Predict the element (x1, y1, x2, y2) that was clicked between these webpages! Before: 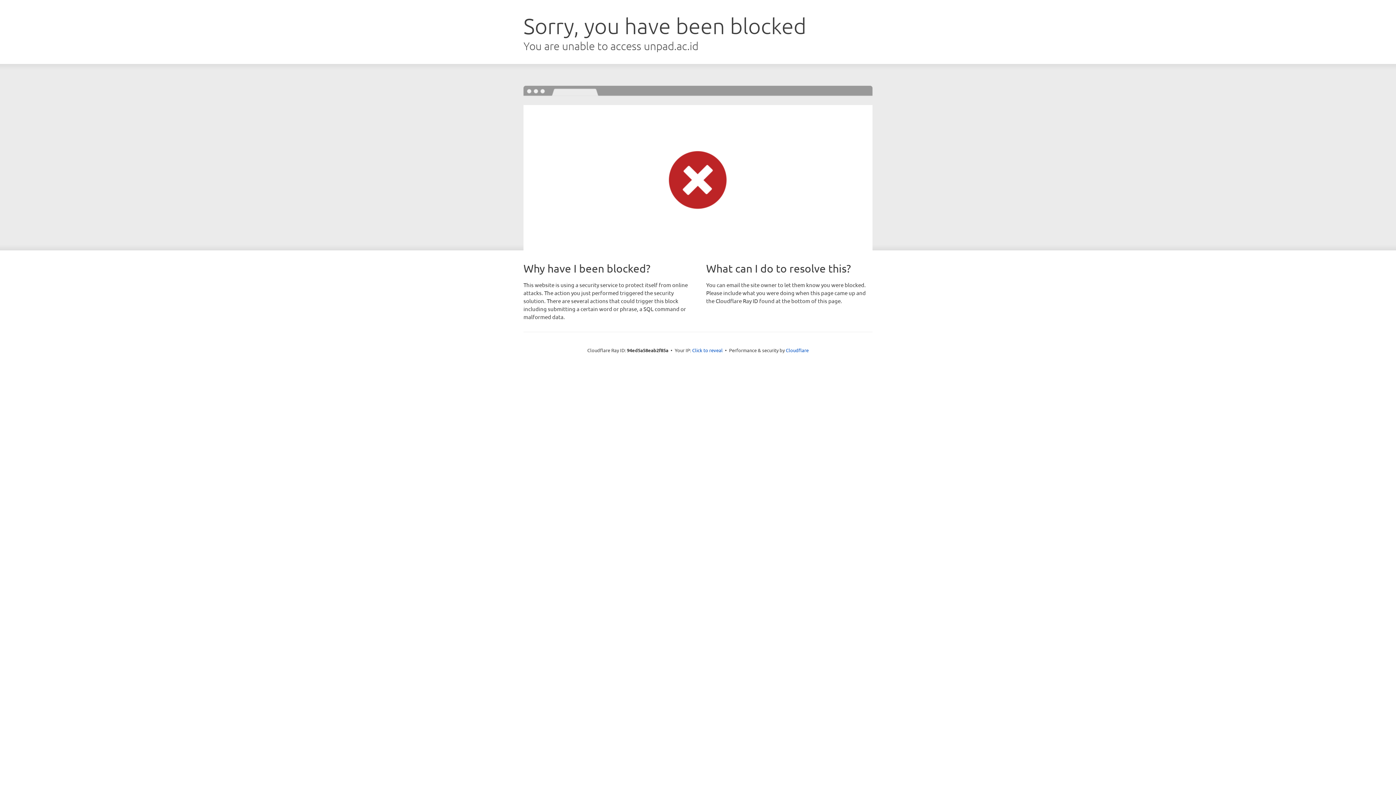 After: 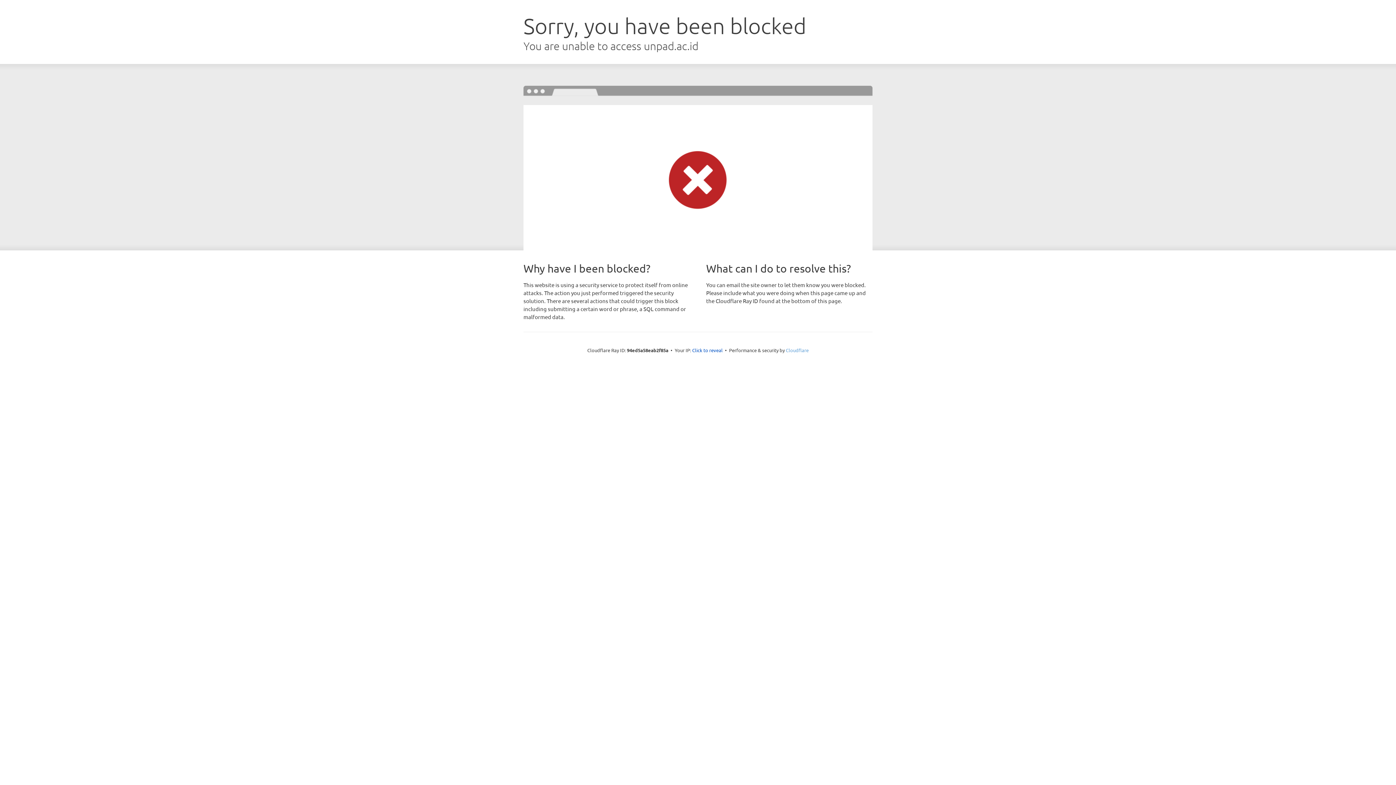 Action: bbox: (786, 347, 808, 353) label: Cloudflare